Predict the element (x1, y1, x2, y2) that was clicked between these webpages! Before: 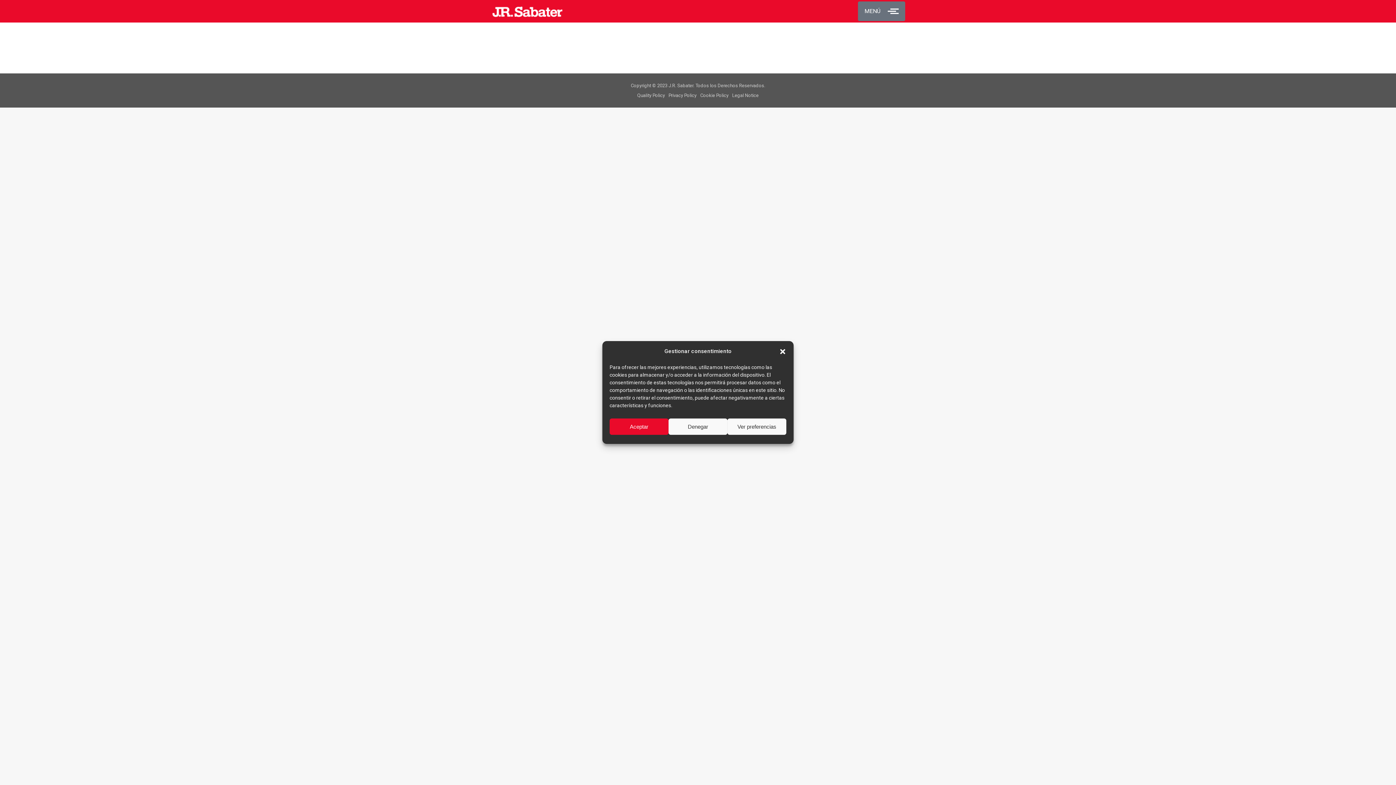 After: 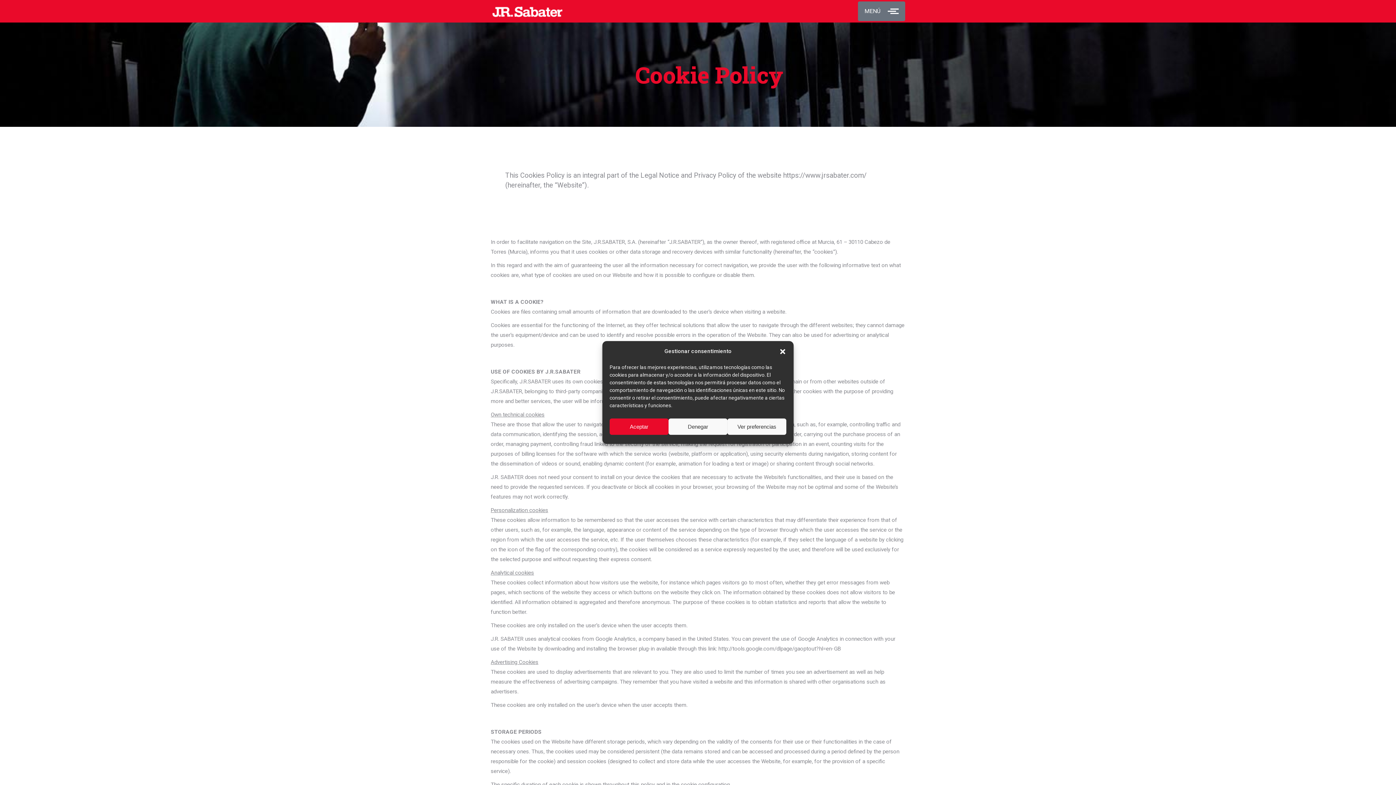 Action: bbox: (700, 90, 728, 100) label: Cookie Policy